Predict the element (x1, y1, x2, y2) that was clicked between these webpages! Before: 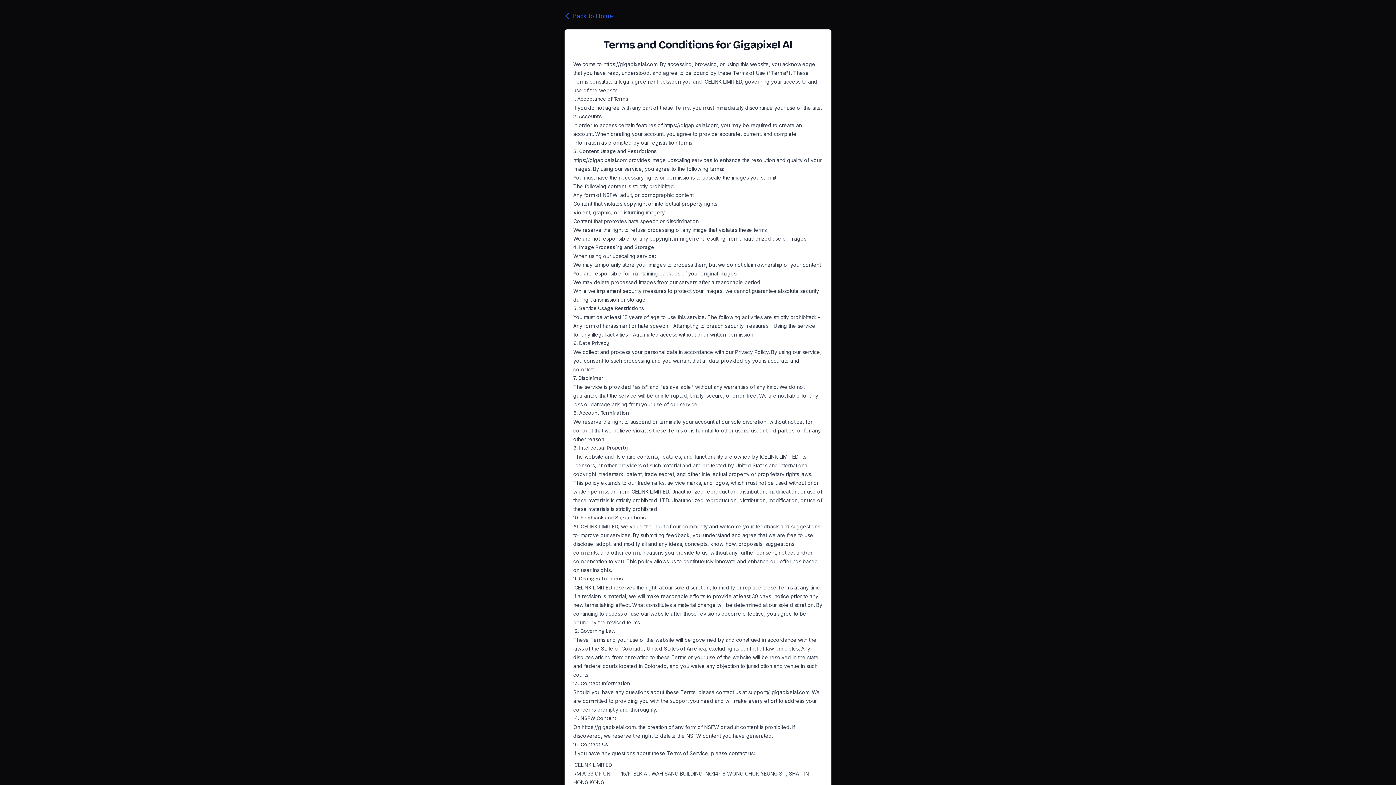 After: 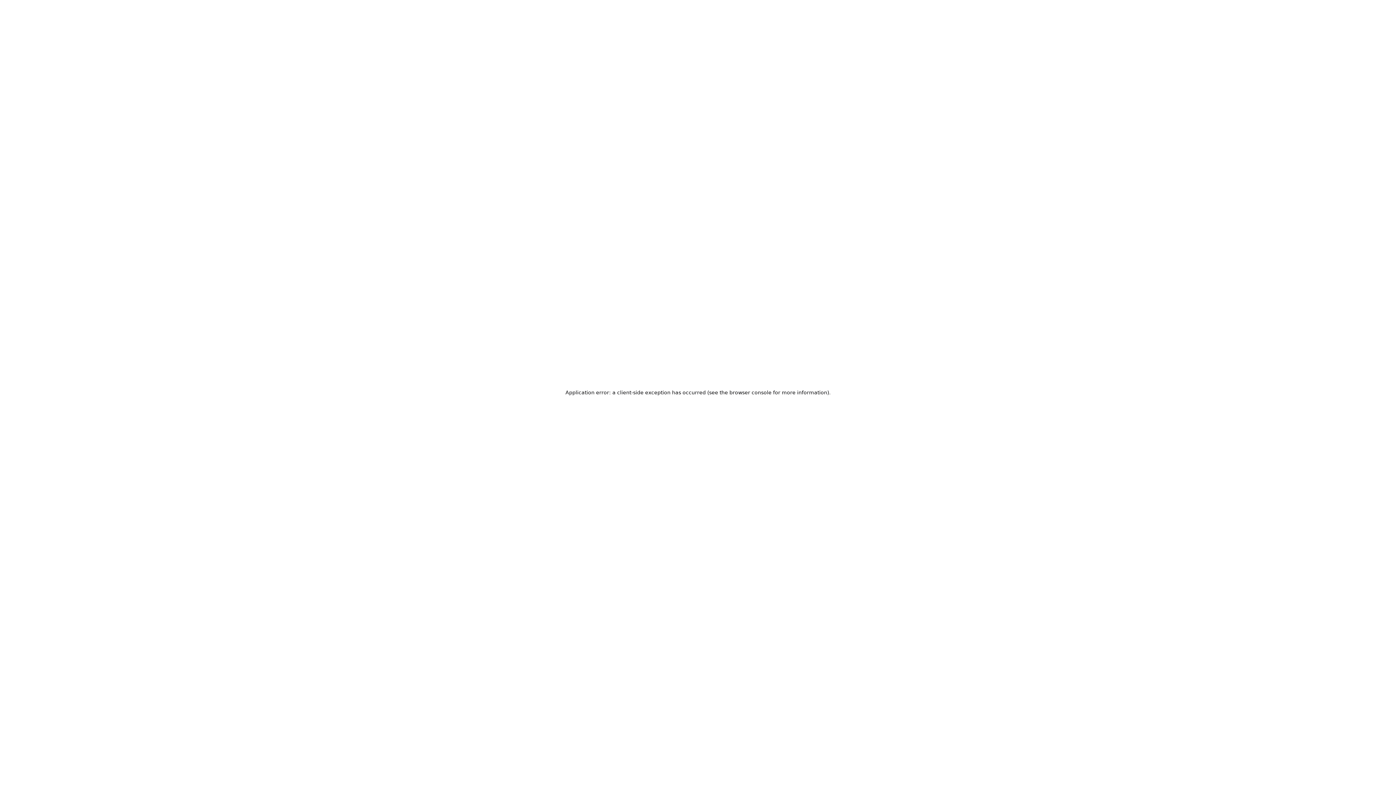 Action: label: Back to Home bbox: (564, 11, 612, 20)